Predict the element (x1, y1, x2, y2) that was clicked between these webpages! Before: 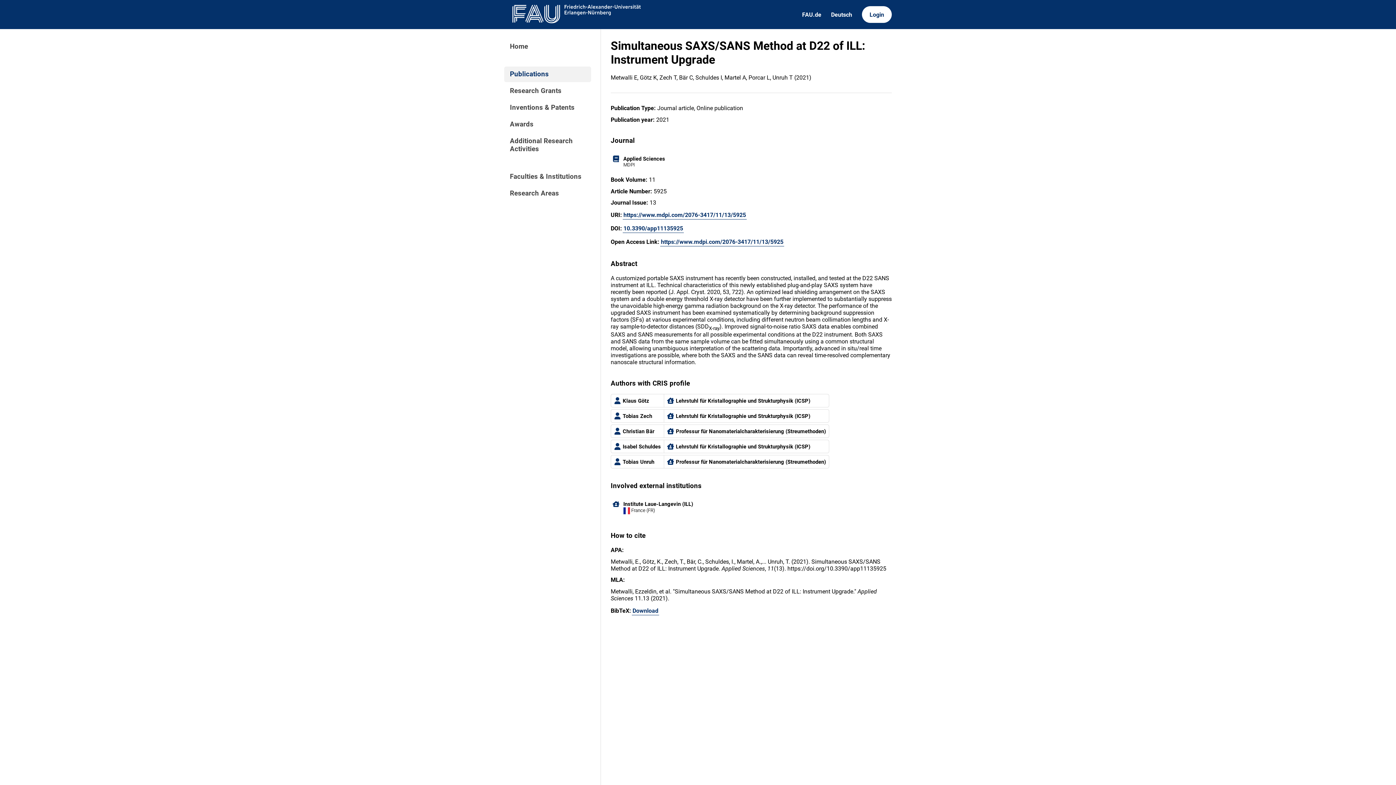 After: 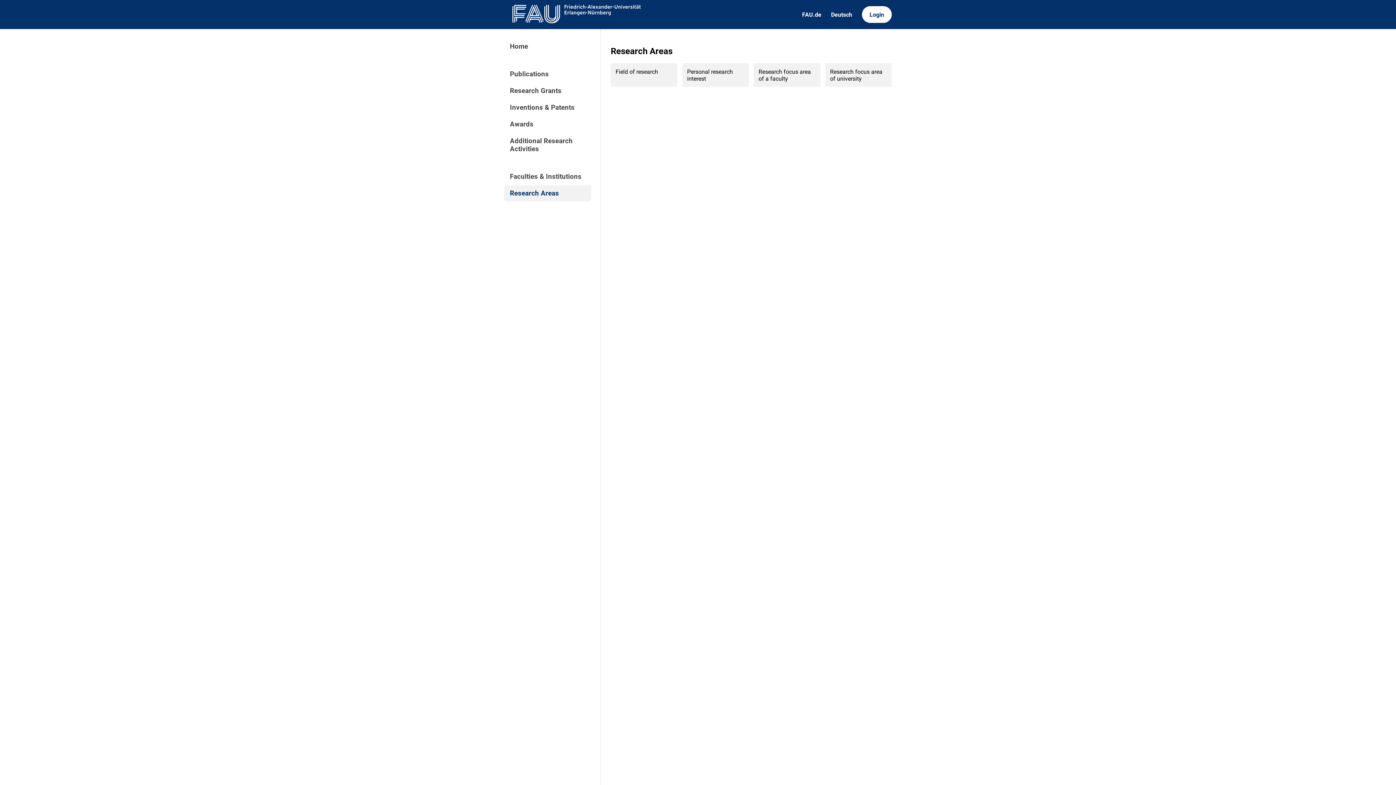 Action: bbox: (504, 185, 591, 201) label: Research Areas